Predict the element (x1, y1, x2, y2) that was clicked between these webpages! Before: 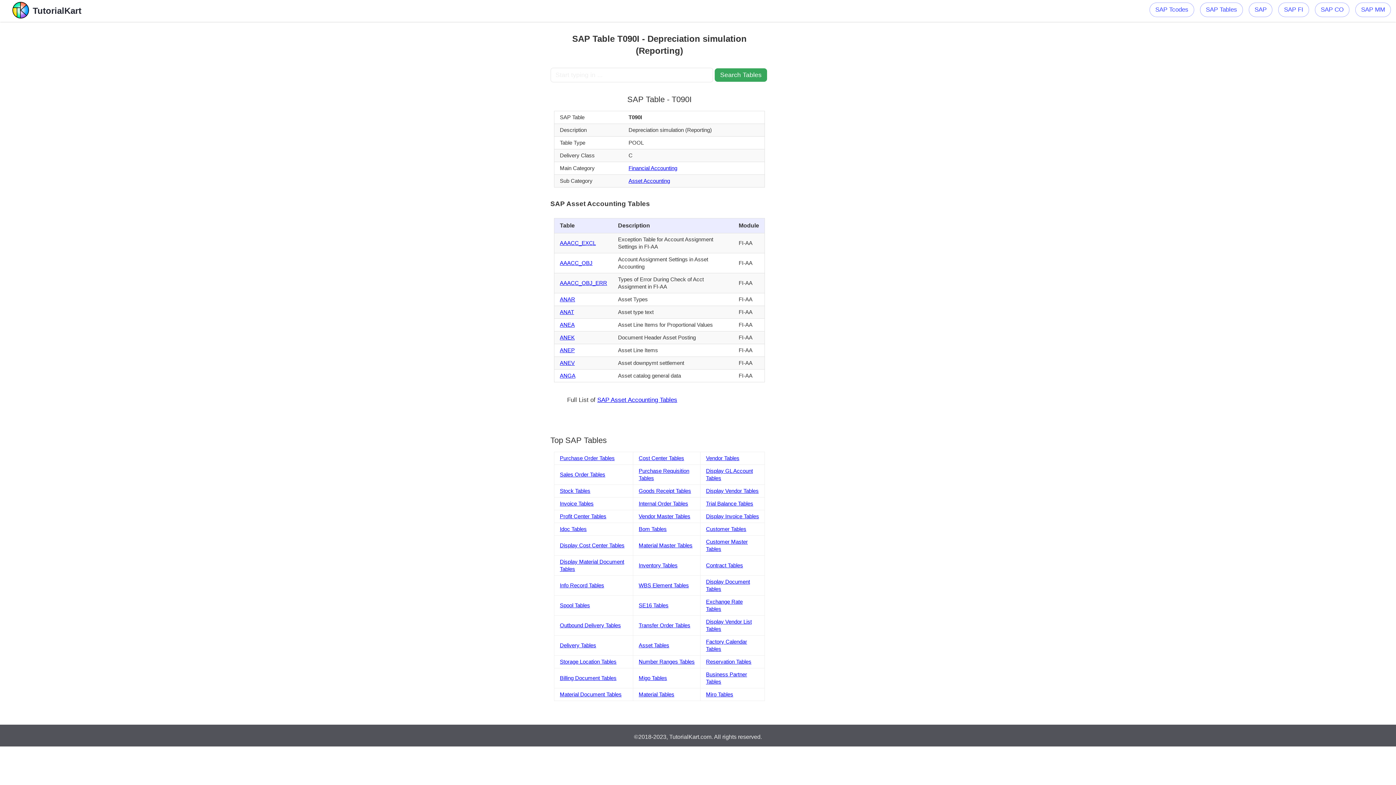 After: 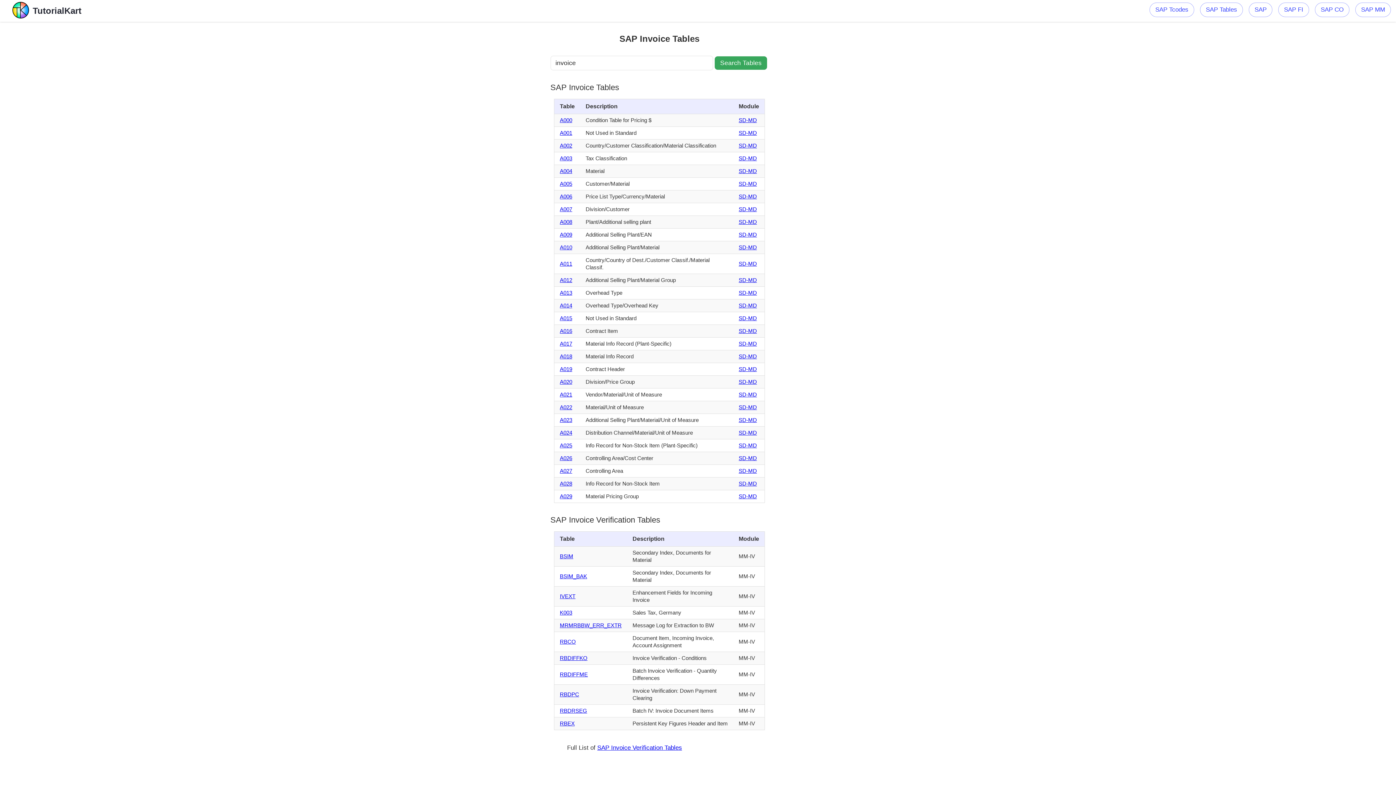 Action: label: Invoice Tables bbox: (560, 500, 593, 506)